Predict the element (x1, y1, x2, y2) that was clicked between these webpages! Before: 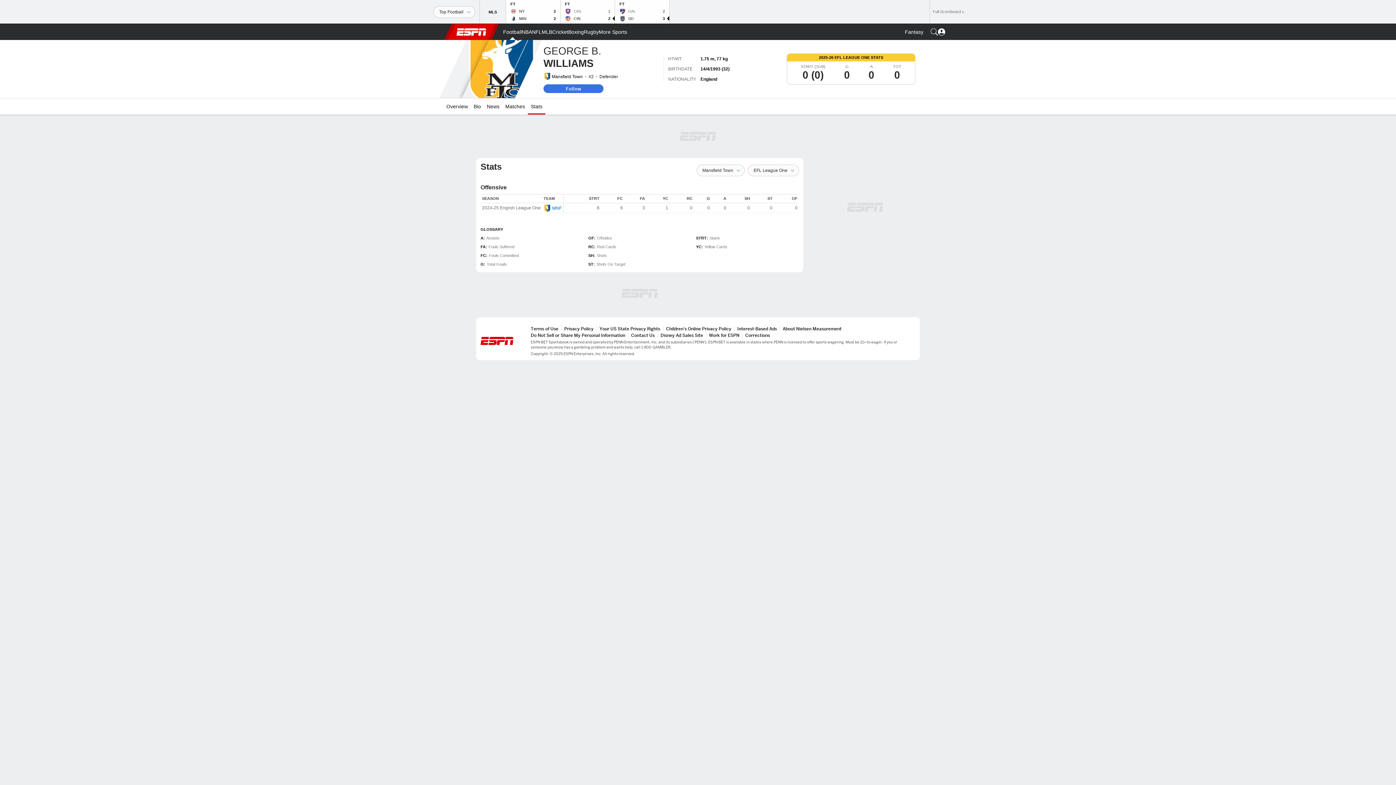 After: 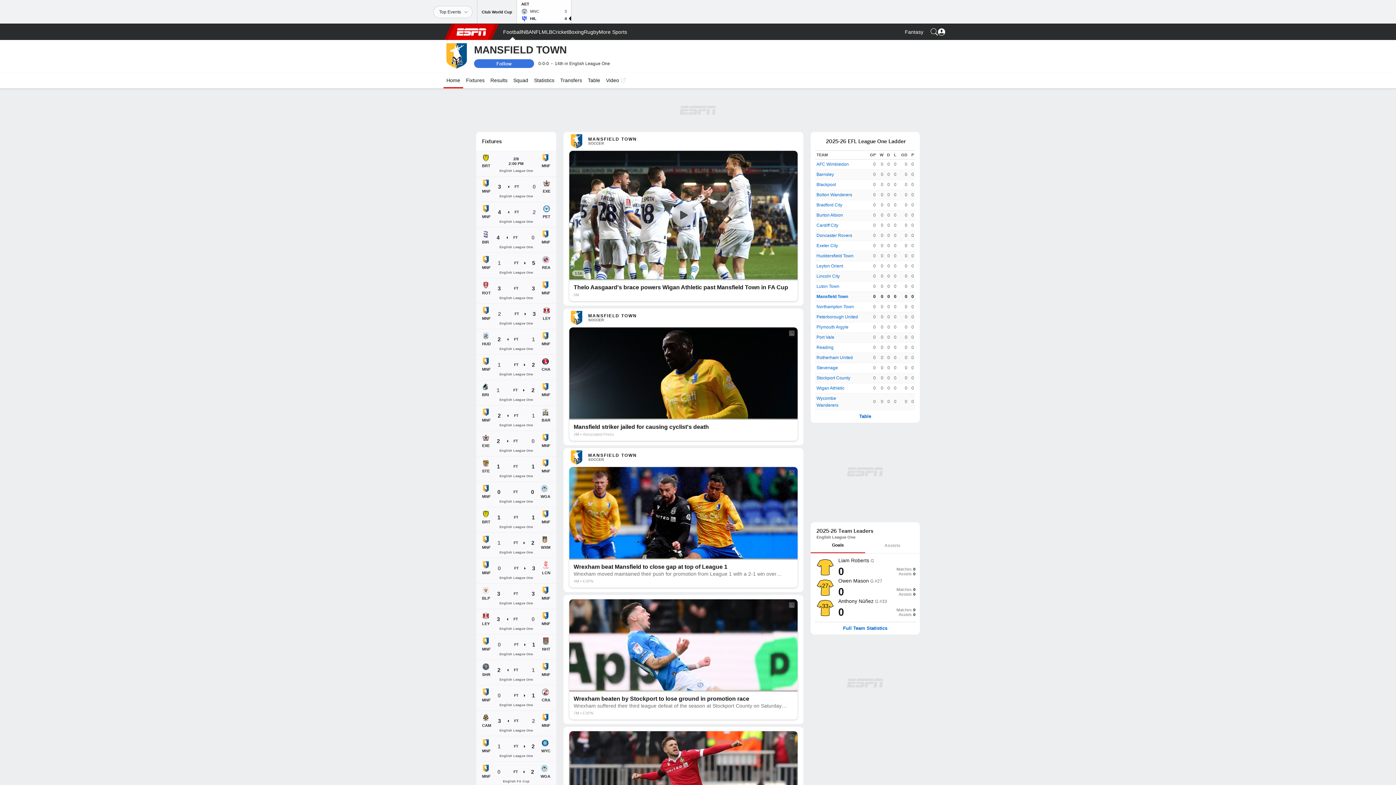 Action: label: Mansfield Town bbox: (552, 74, 582, 79)